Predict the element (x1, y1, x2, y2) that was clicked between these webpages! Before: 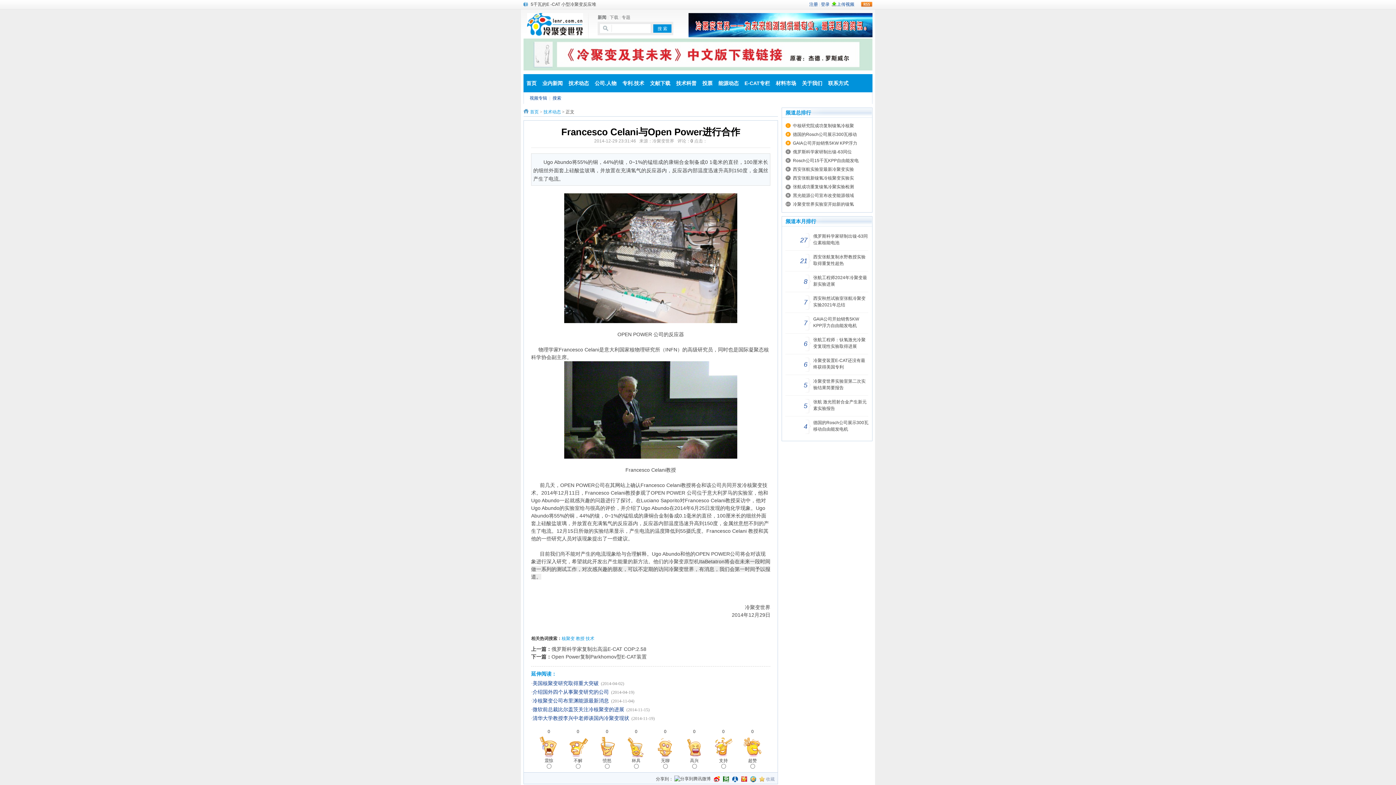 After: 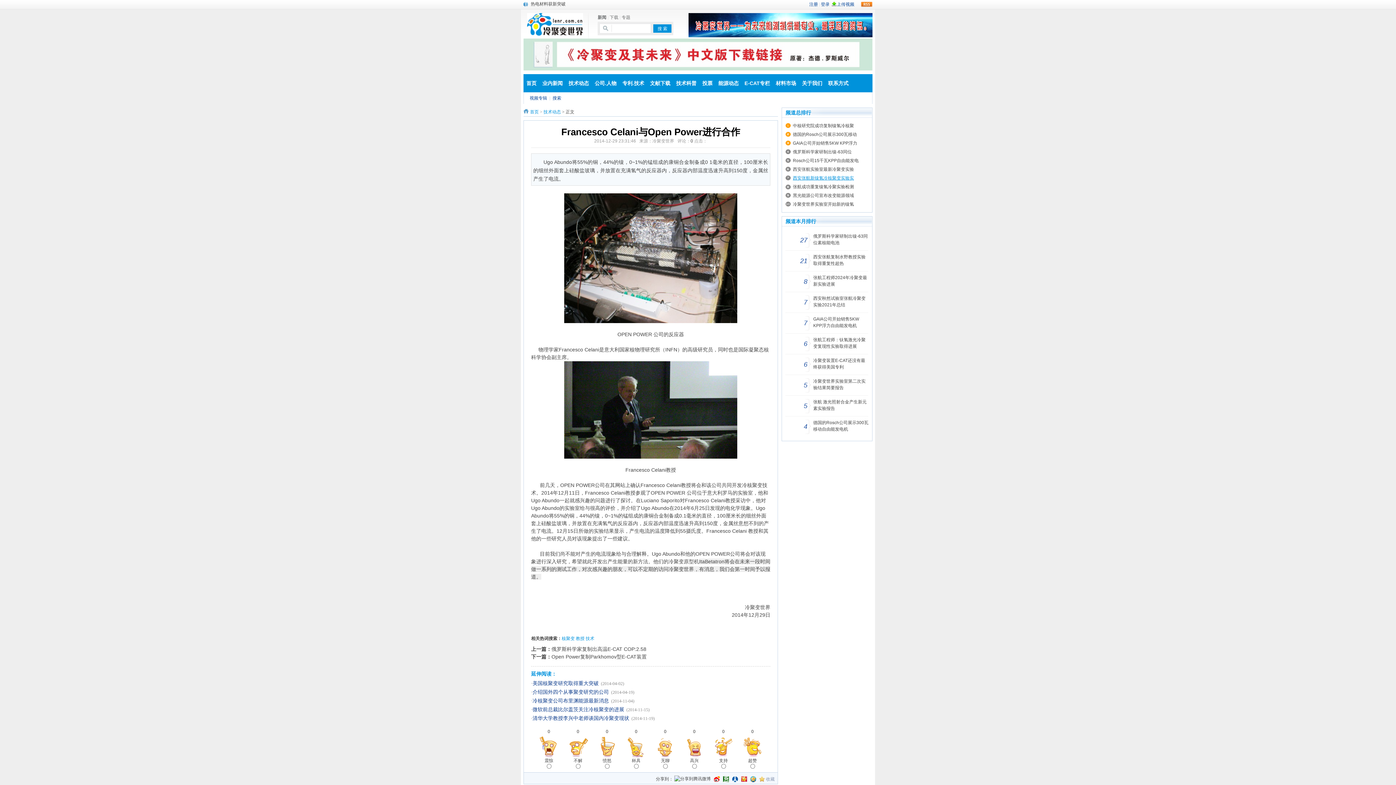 Action: label: 西安张航新镍氢冷核聚变实验实 bbox: (793, 175, 854, 180)